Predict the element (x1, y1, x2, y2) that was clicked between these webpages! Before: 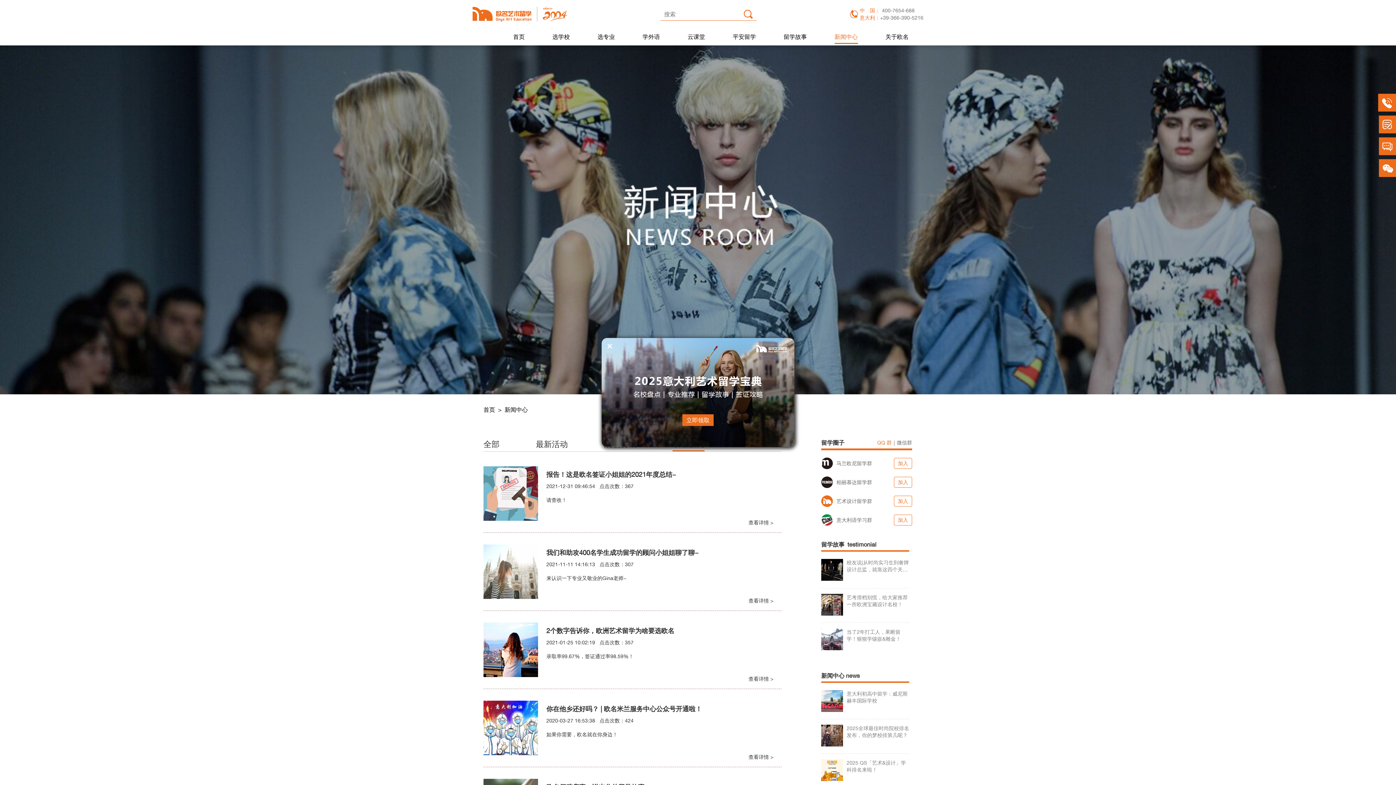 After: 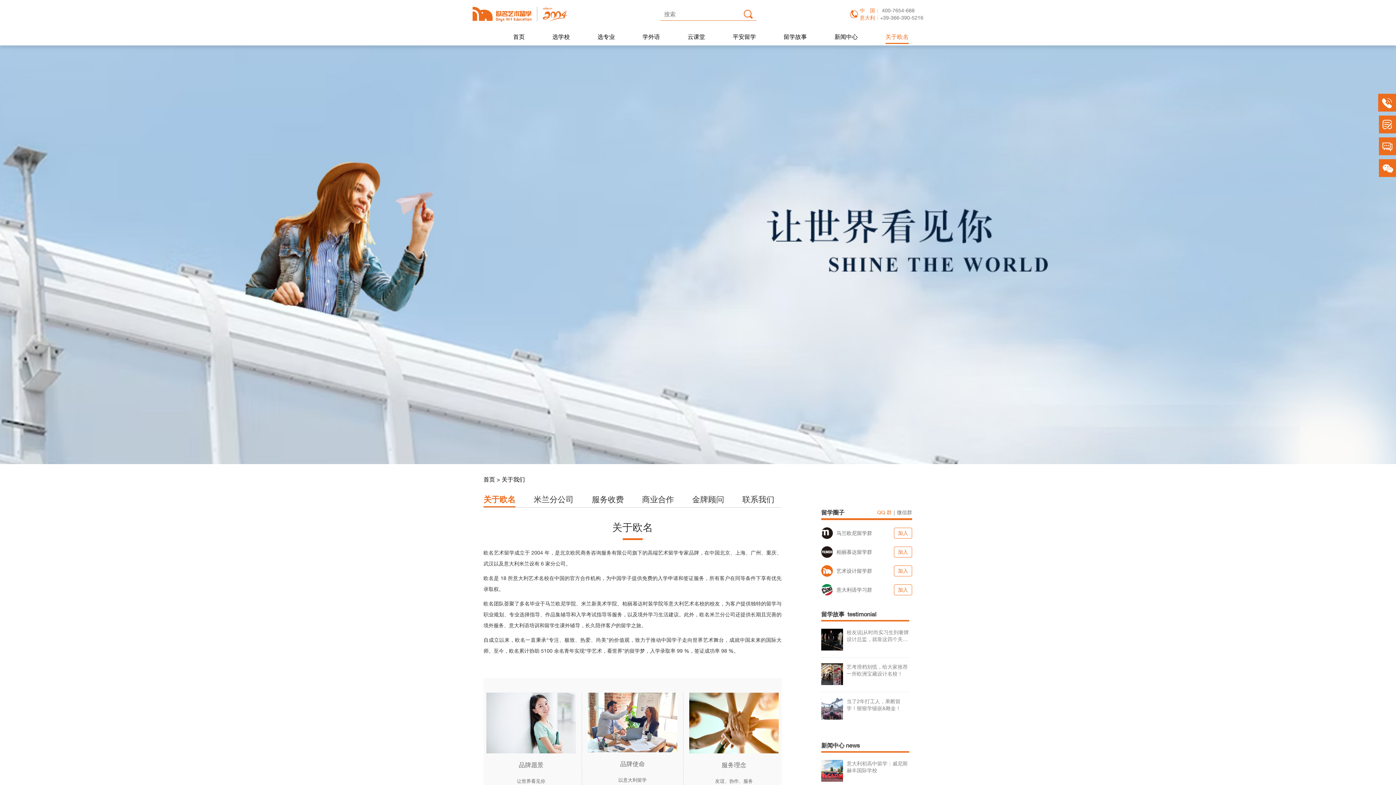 Action: bbox: (885, 28, 908, 45) label: 关于欧名